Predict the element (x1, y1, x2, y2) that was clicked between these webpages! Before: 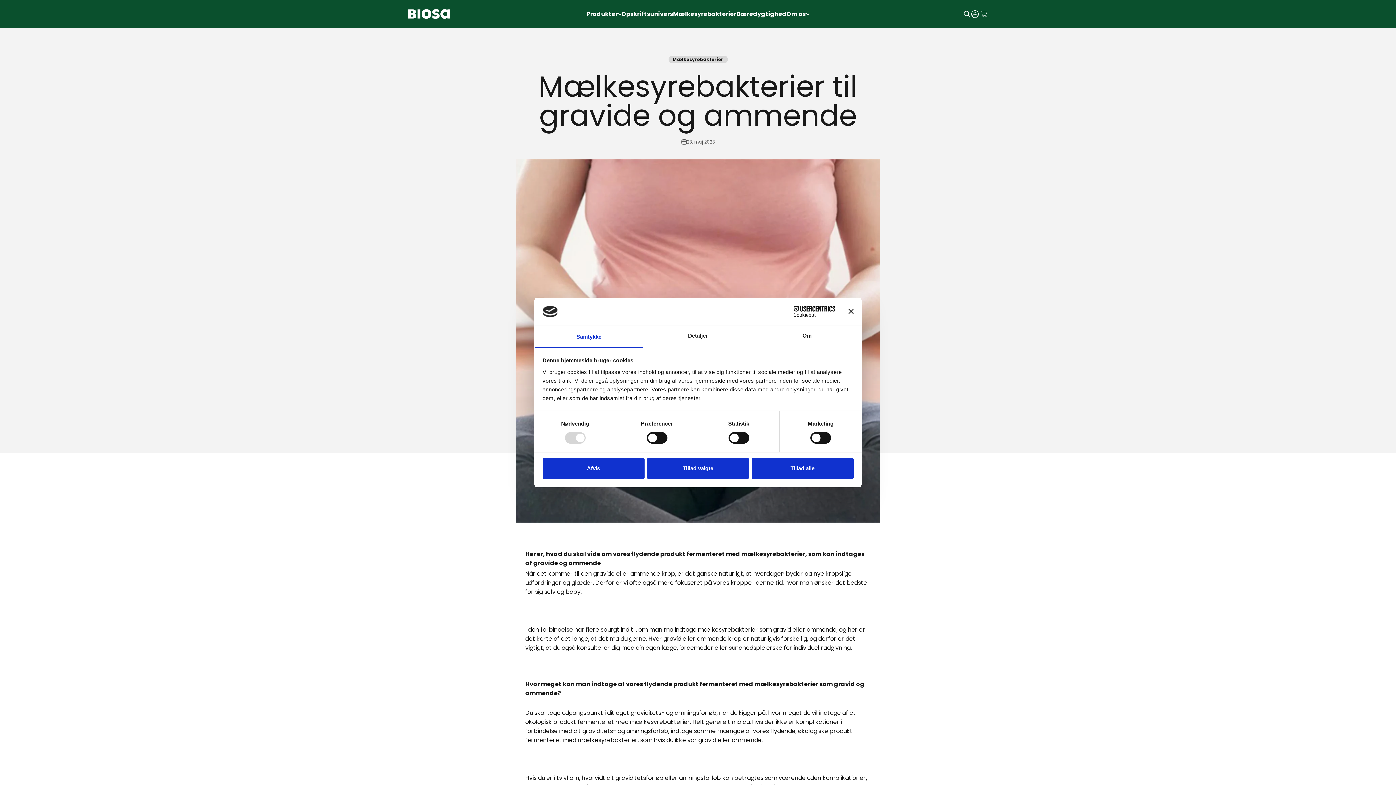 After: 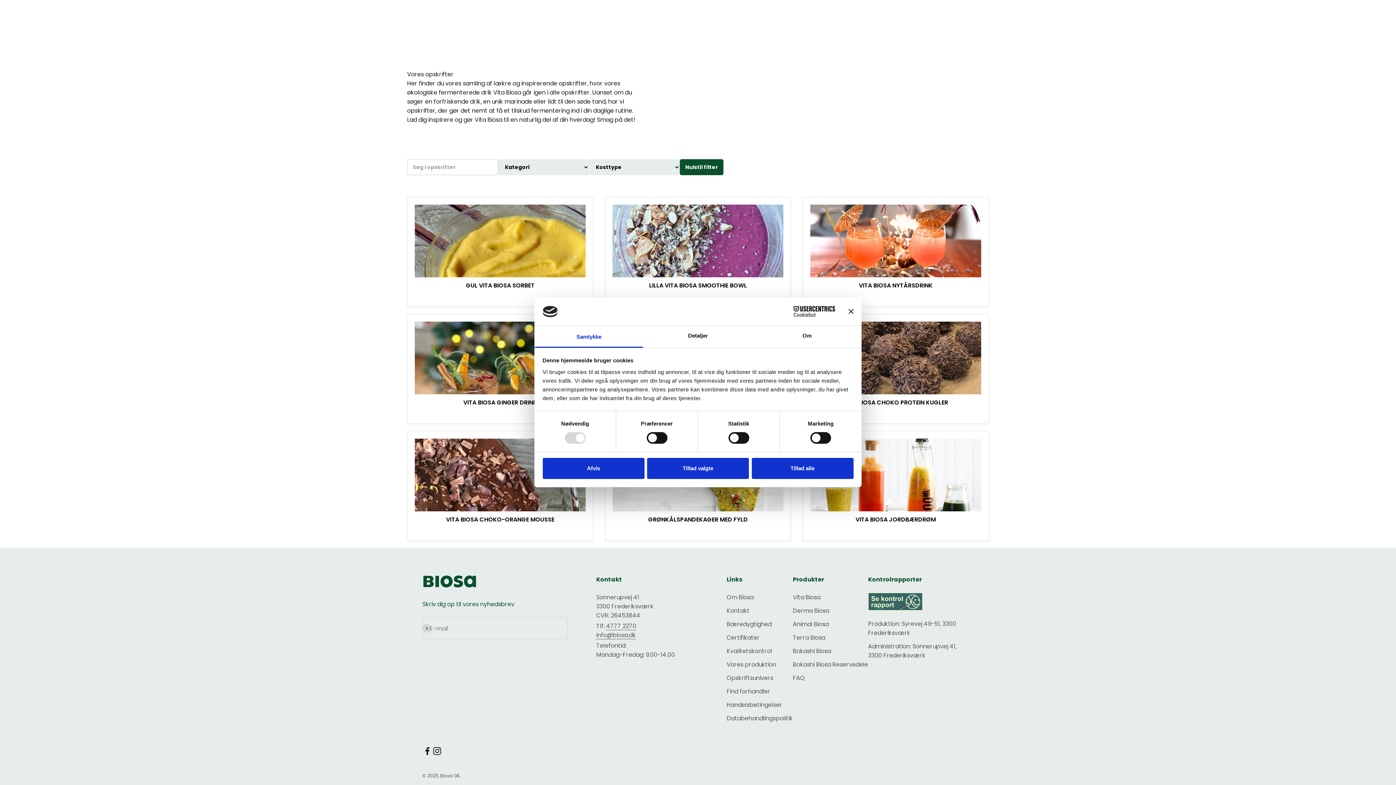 Action: bbox: (621, 9, 673, 18) label: Opskriftsunivers